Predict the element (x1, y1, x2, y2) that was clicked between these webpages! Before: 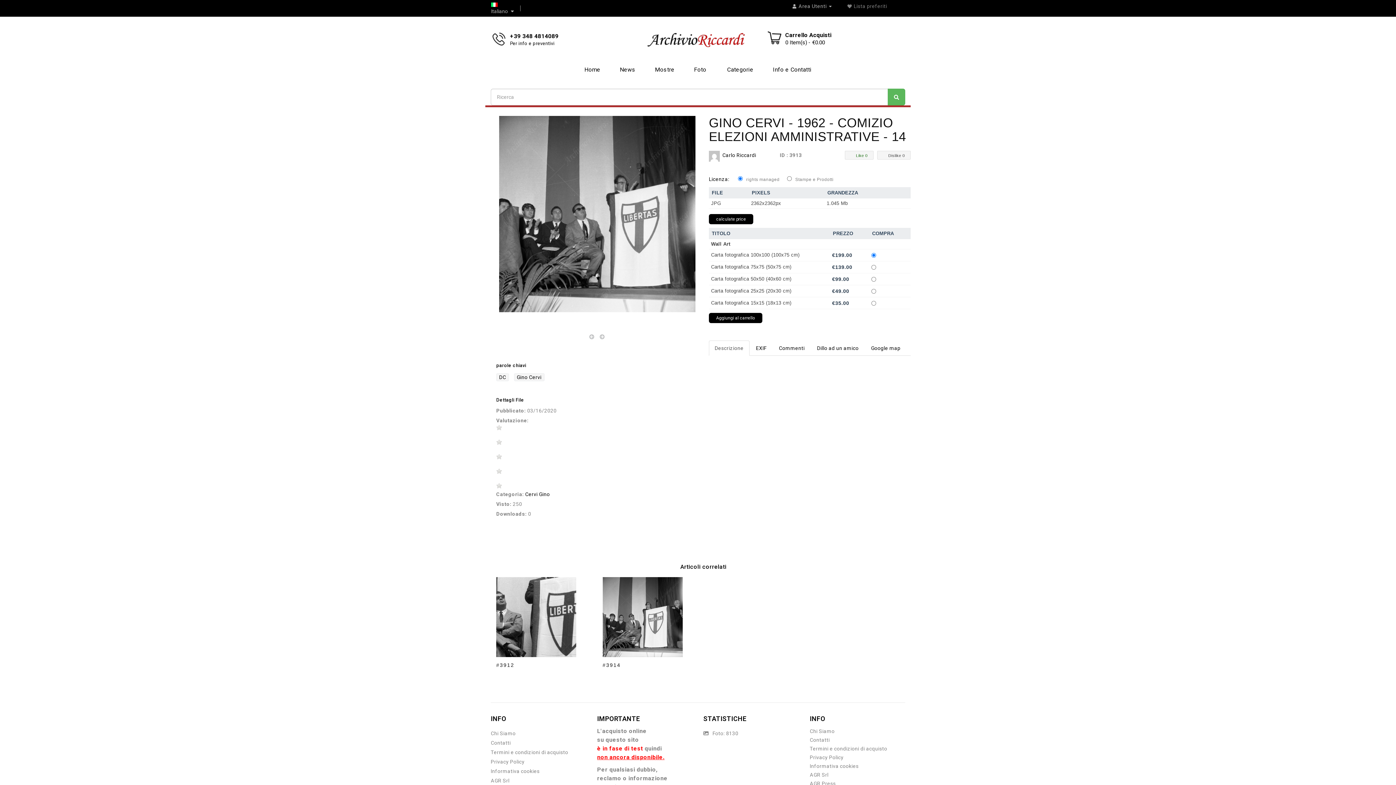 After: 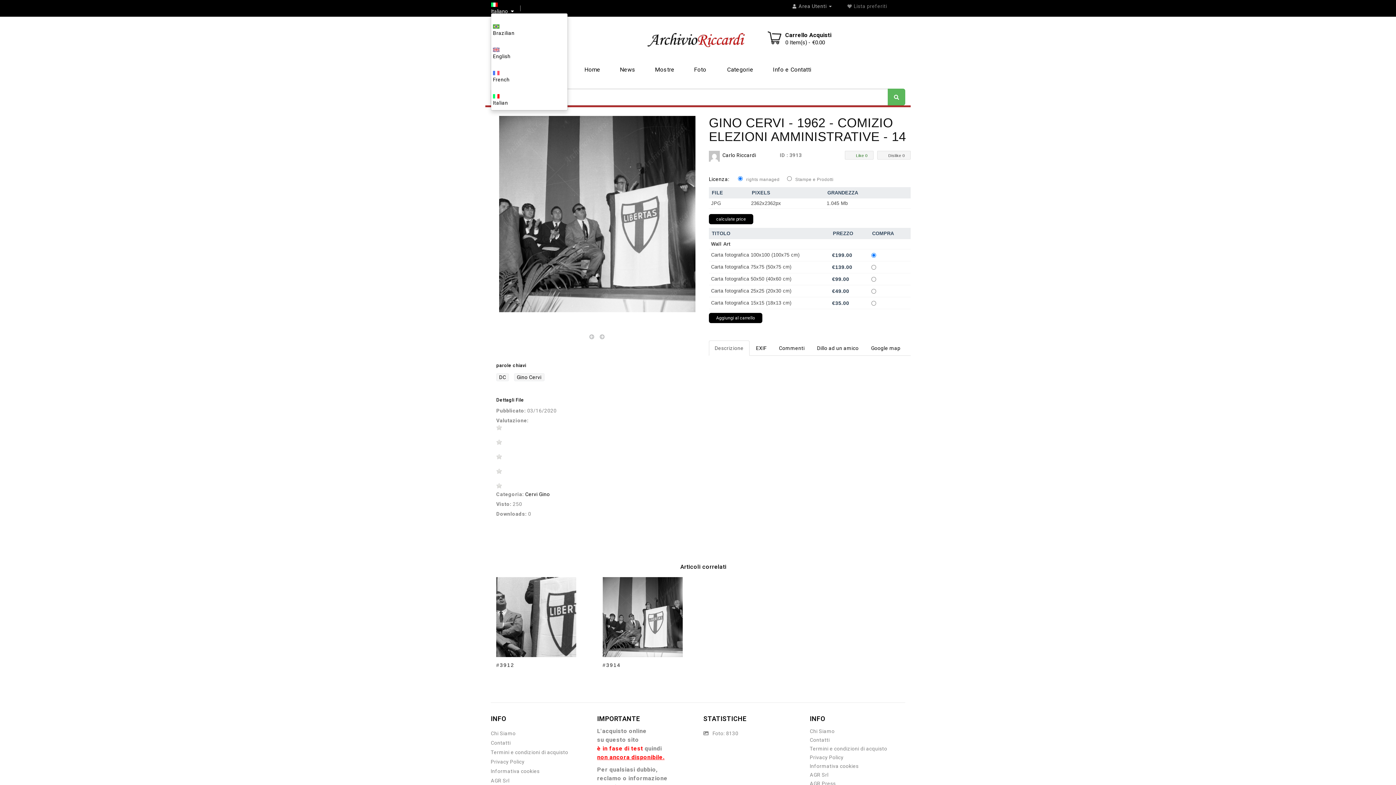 Action: bbox: (490, 0, 521, 16) label: Italiano 